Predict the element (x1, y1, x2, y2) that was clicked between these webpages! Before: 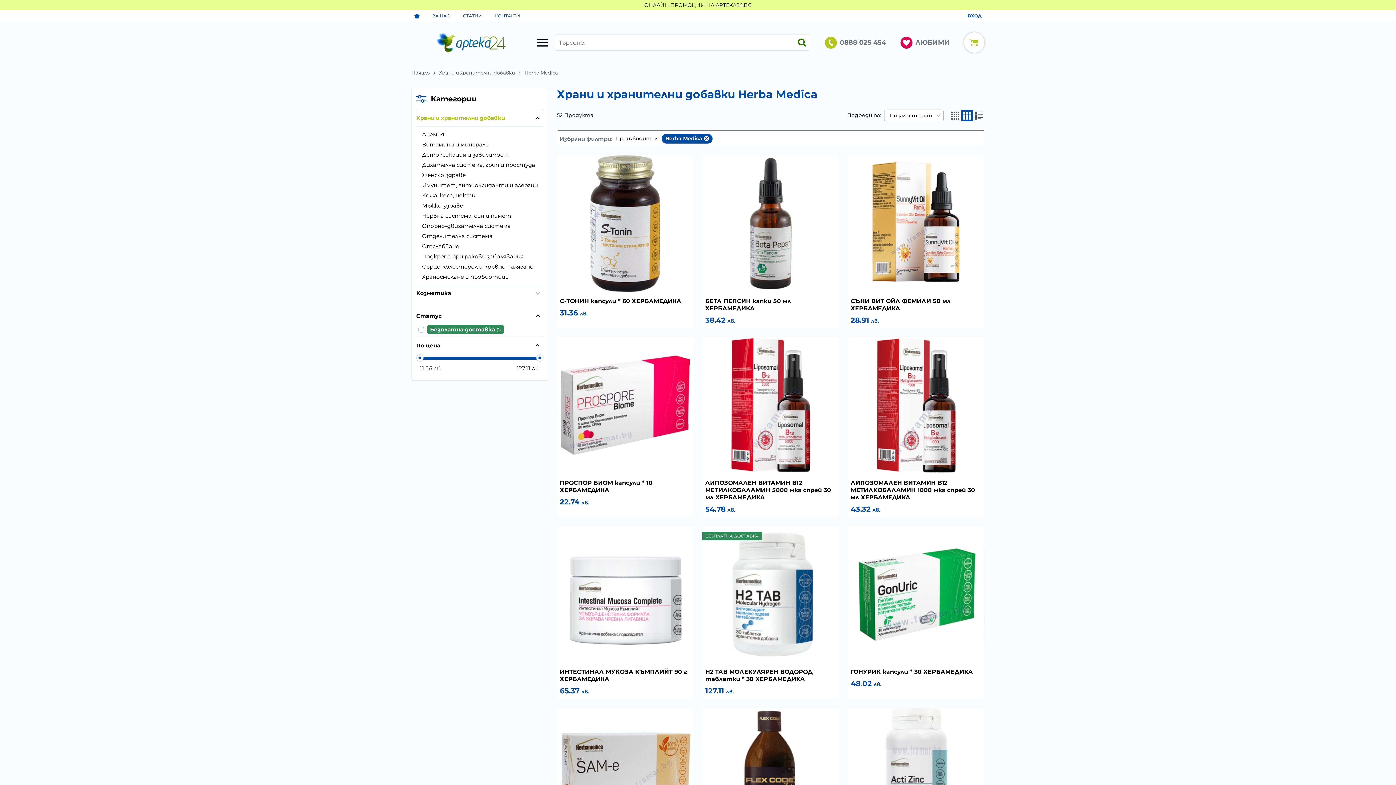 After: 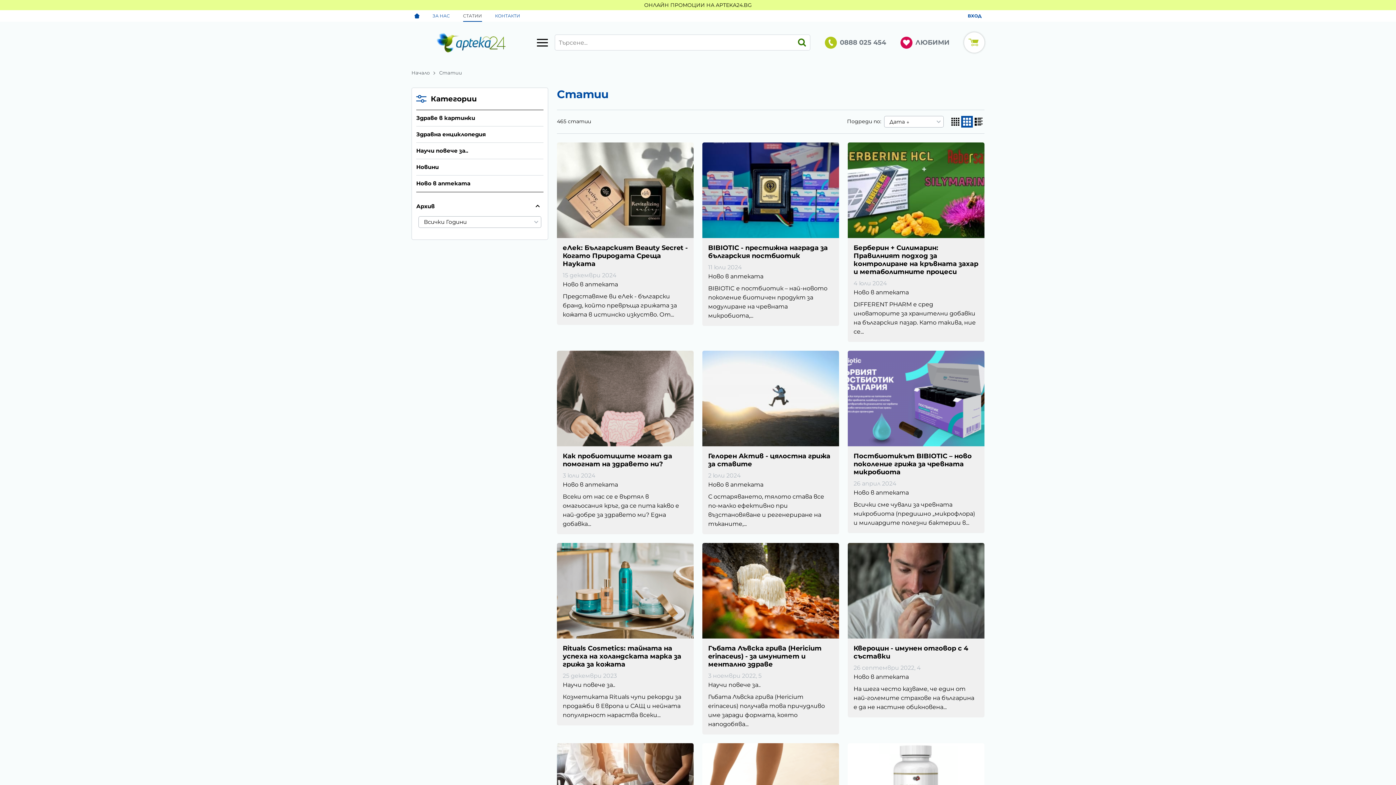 Action: bbox: (460, 10, 484, 21) label: СТАТИИ